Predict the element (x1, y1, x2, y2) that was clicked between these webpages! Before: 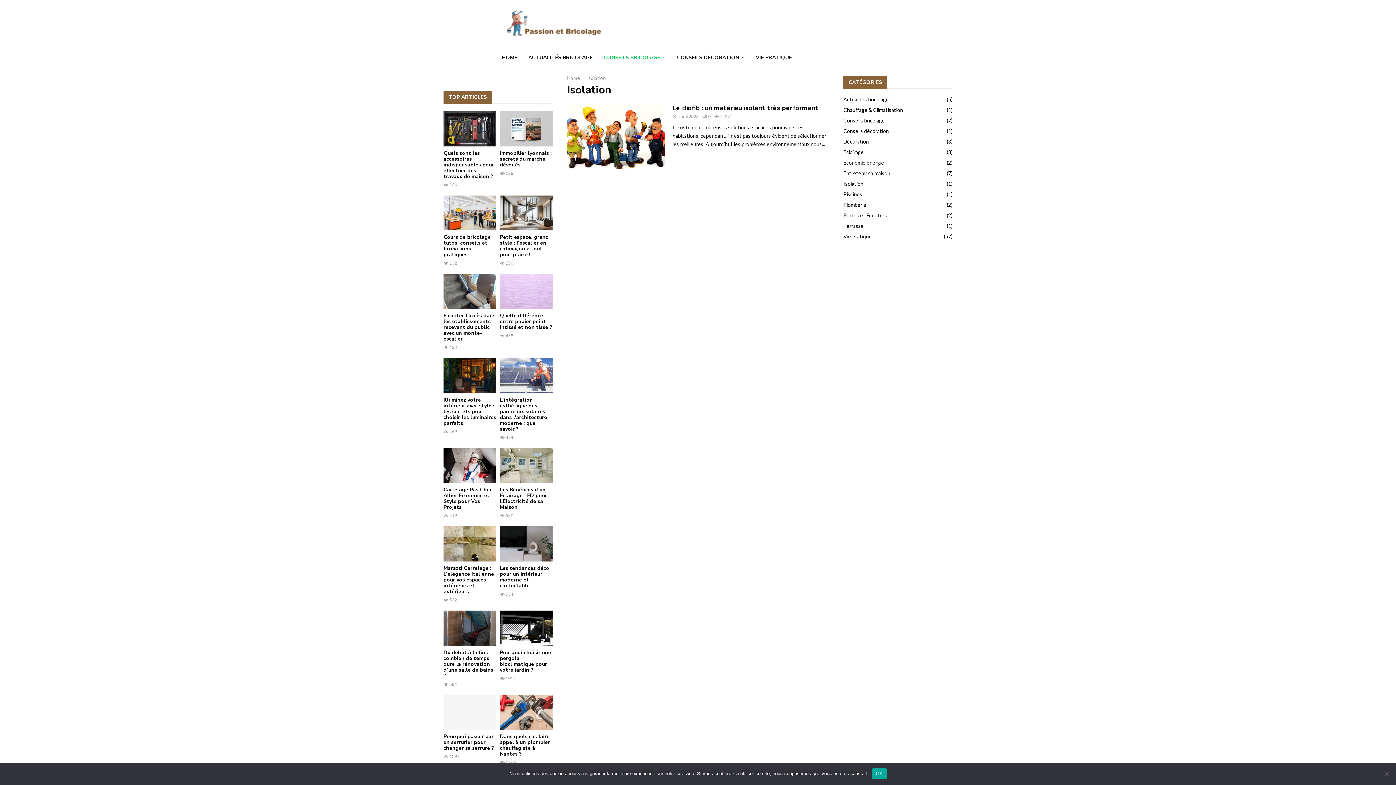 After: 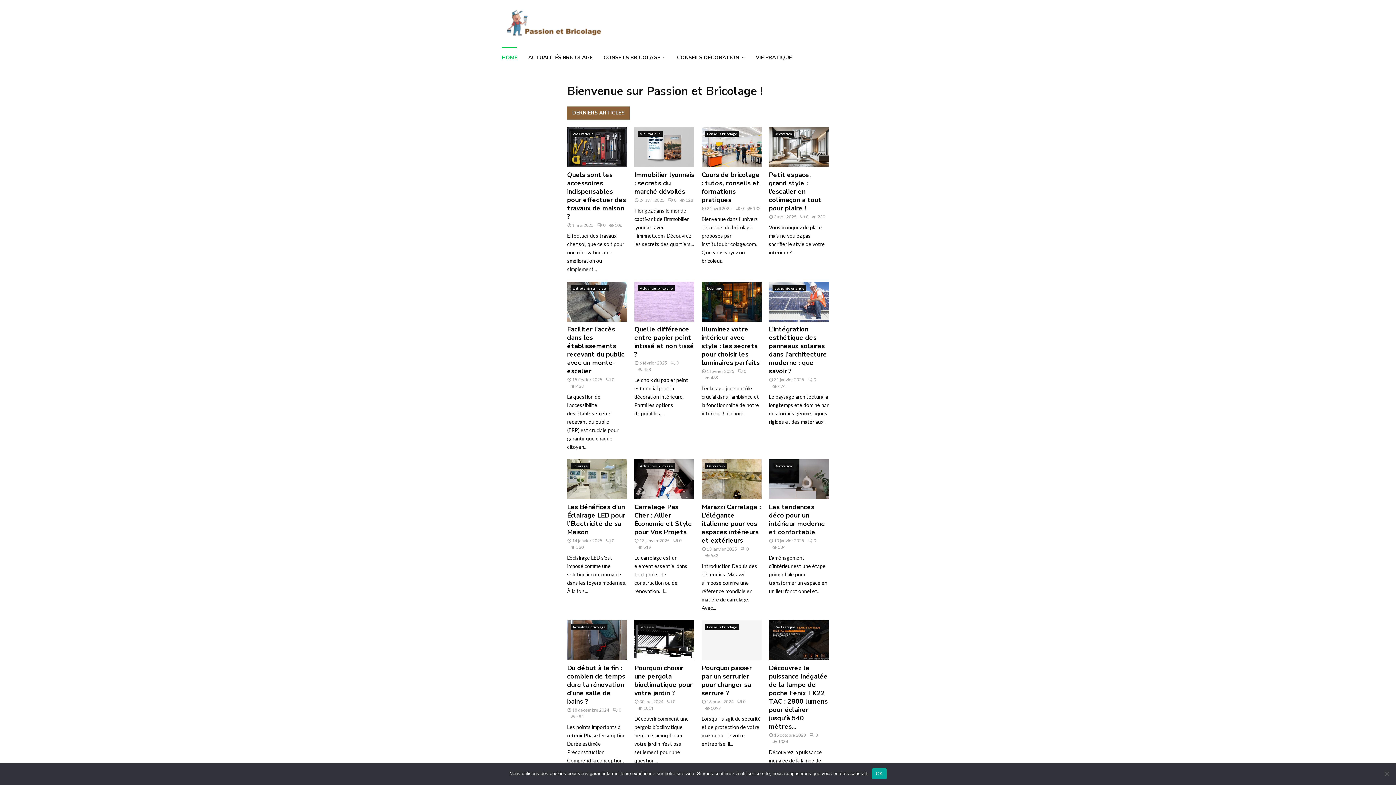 Action: bbox: (567, 75, 580, 81) label: Home